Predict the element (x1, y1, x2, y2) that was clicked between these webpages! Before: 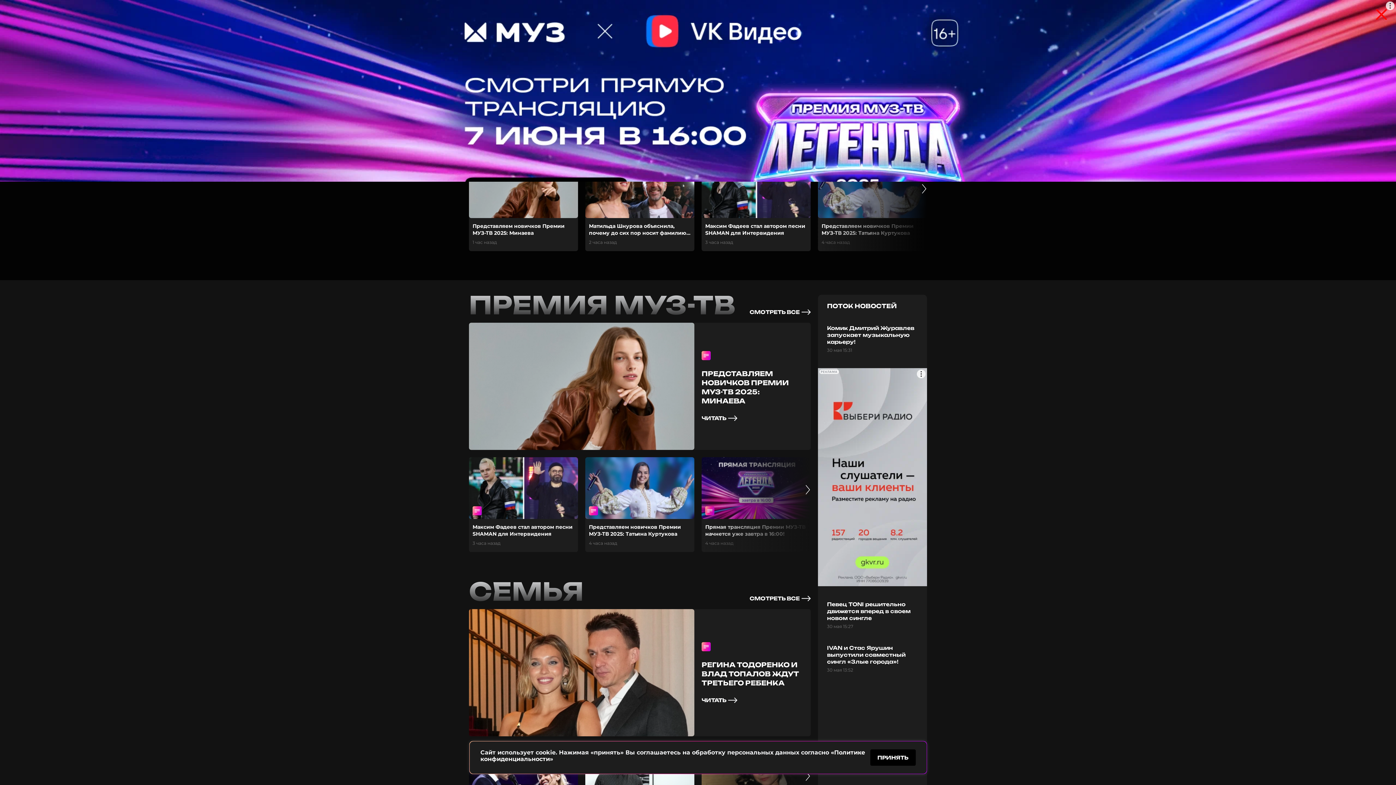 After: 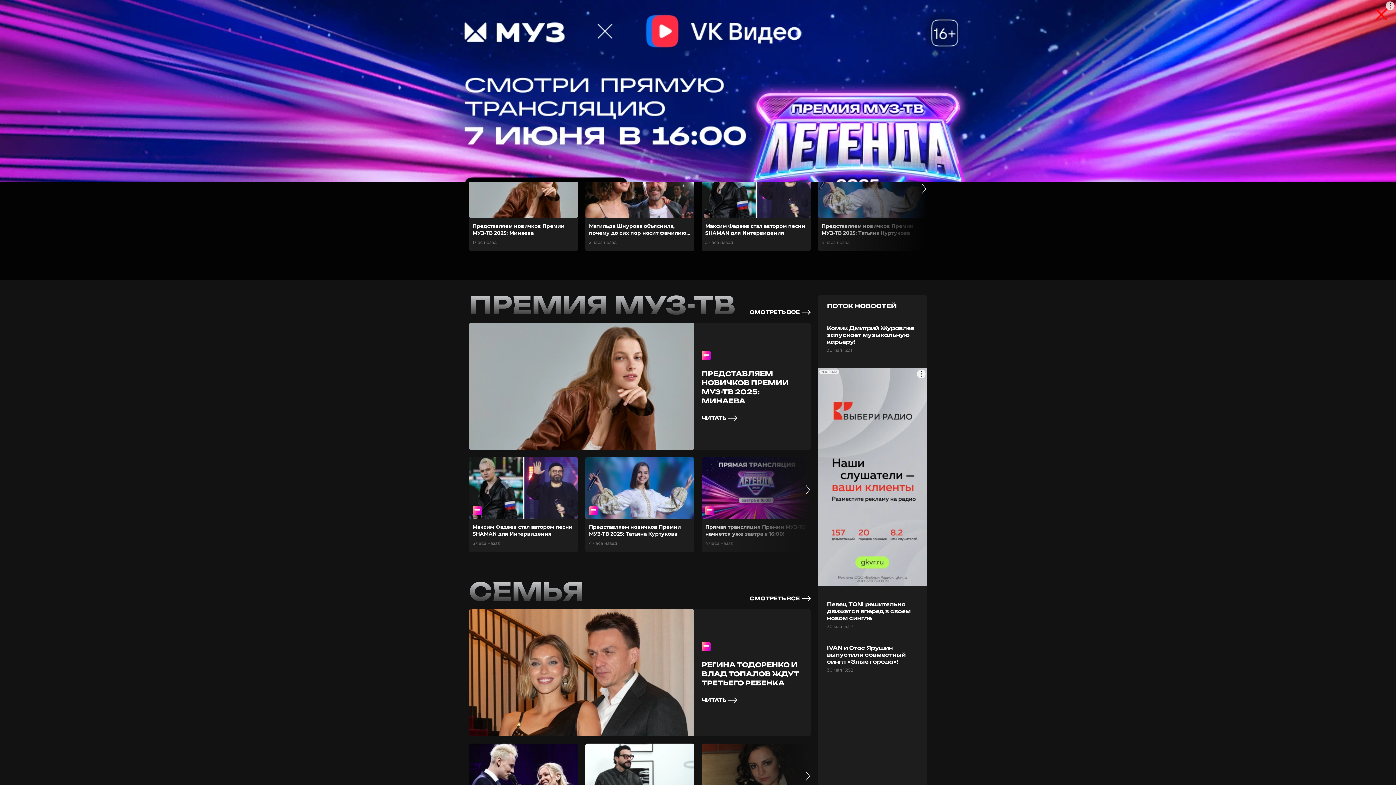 Action: label: ПРИНЯТЬ bbox: (870, 749, 915, 766)